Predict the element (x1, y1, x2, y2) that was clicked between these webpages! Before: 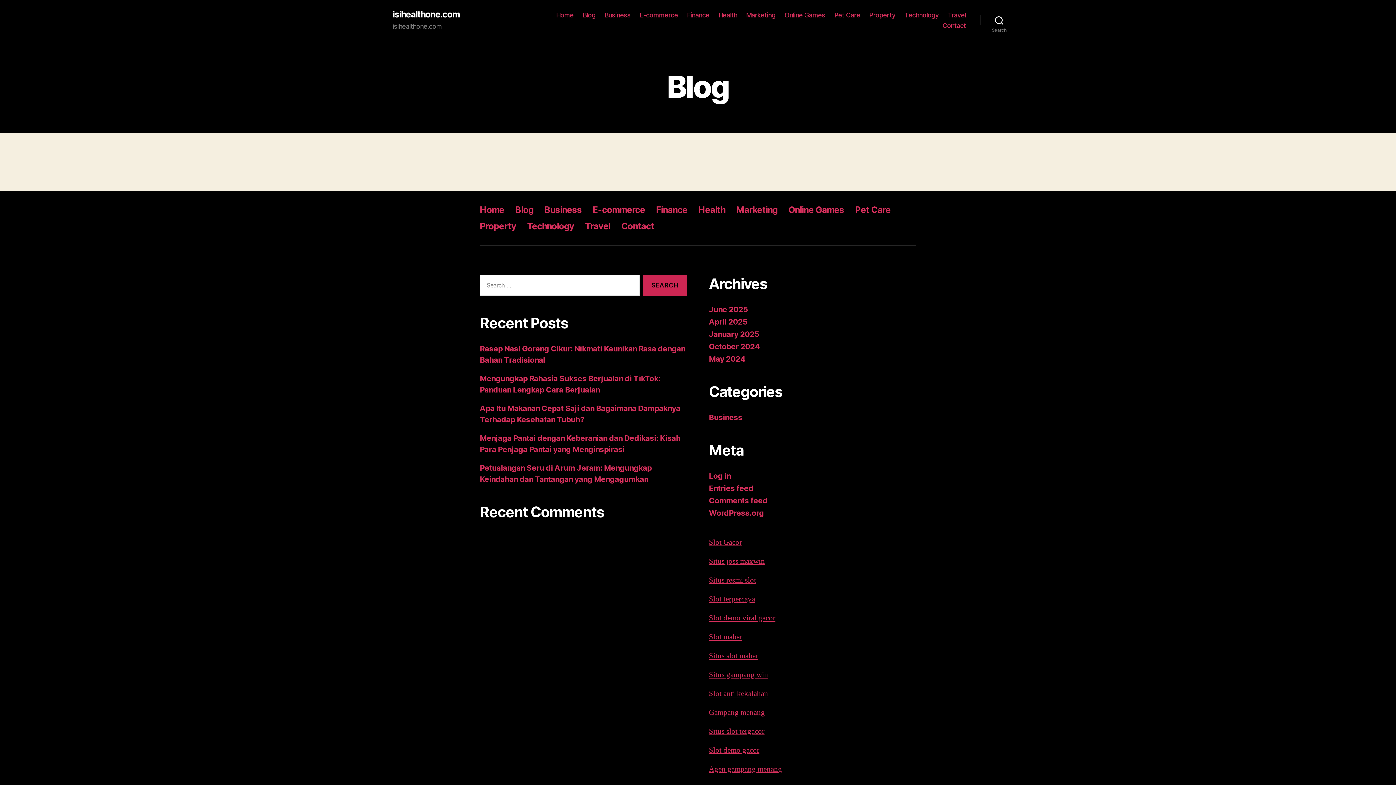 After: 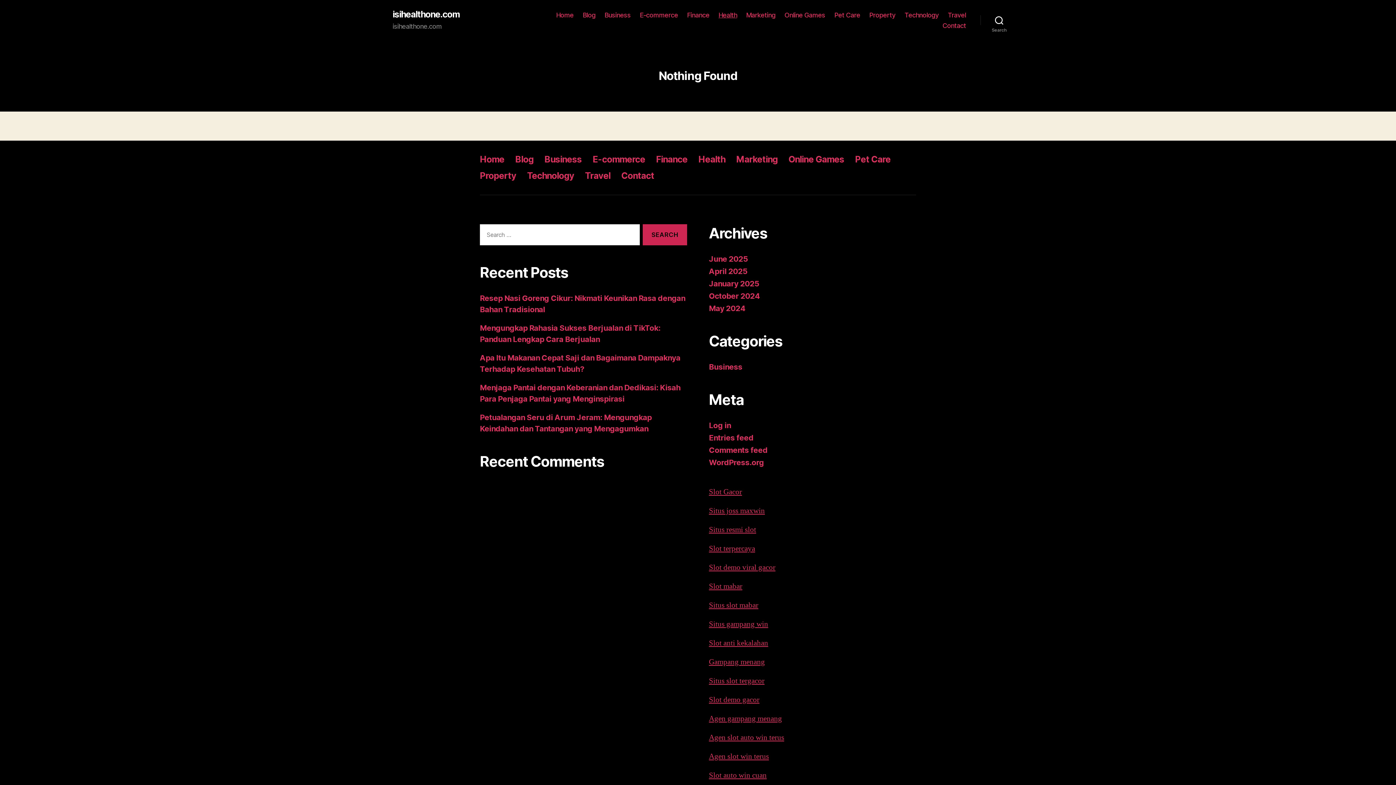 Action: label: Health bbox: (698, 204, 725, 215)